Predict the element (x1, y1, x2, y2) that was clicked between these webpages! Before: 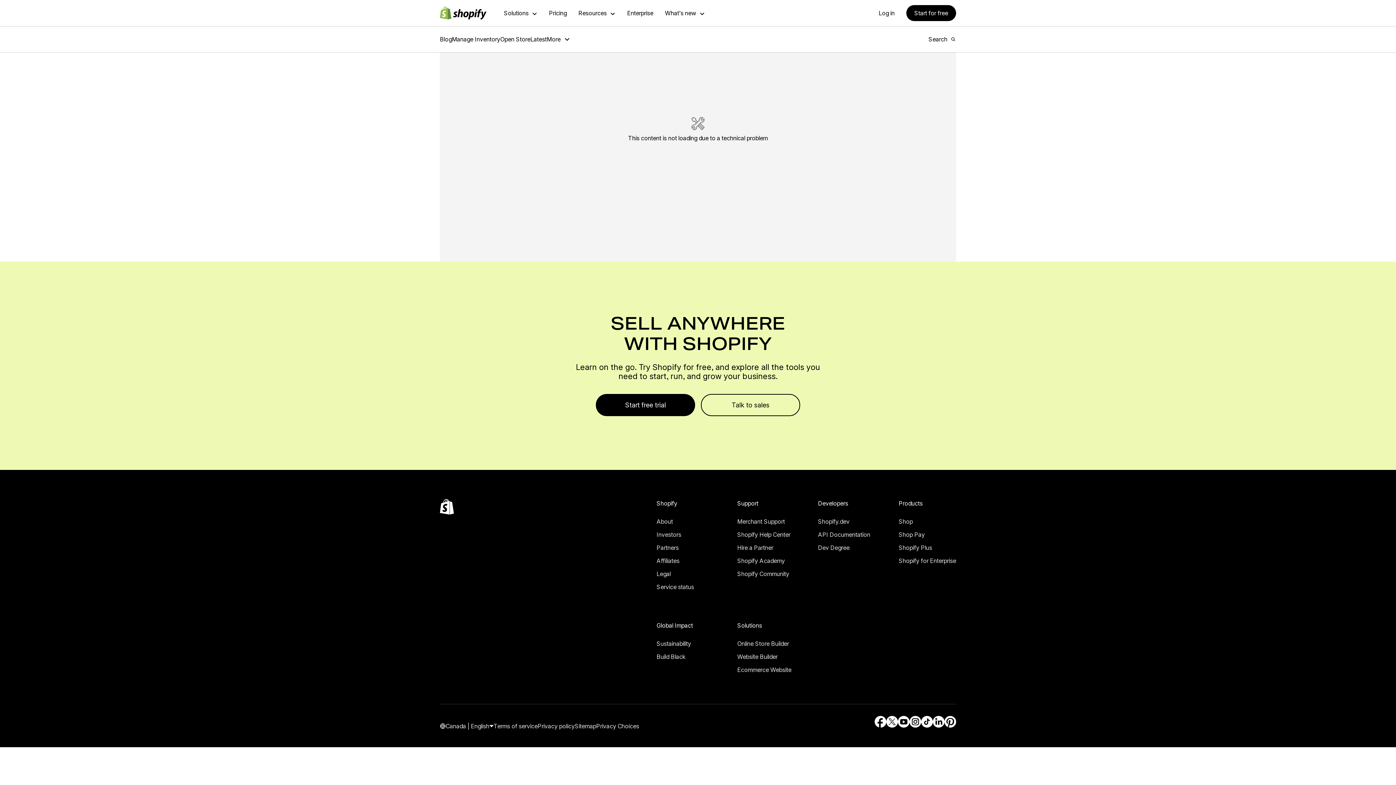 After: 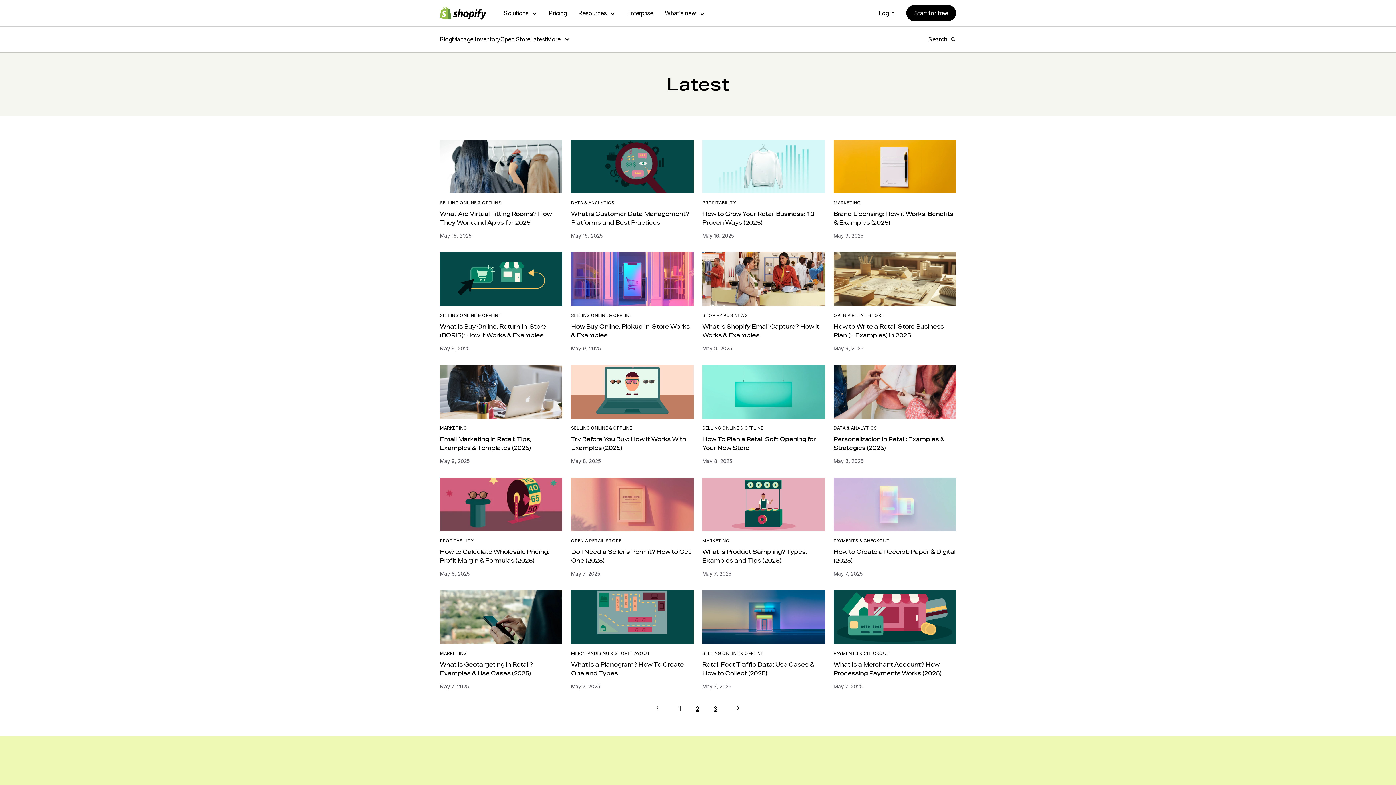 Action: bbox: (17, 159, 31, 165) label: Latest